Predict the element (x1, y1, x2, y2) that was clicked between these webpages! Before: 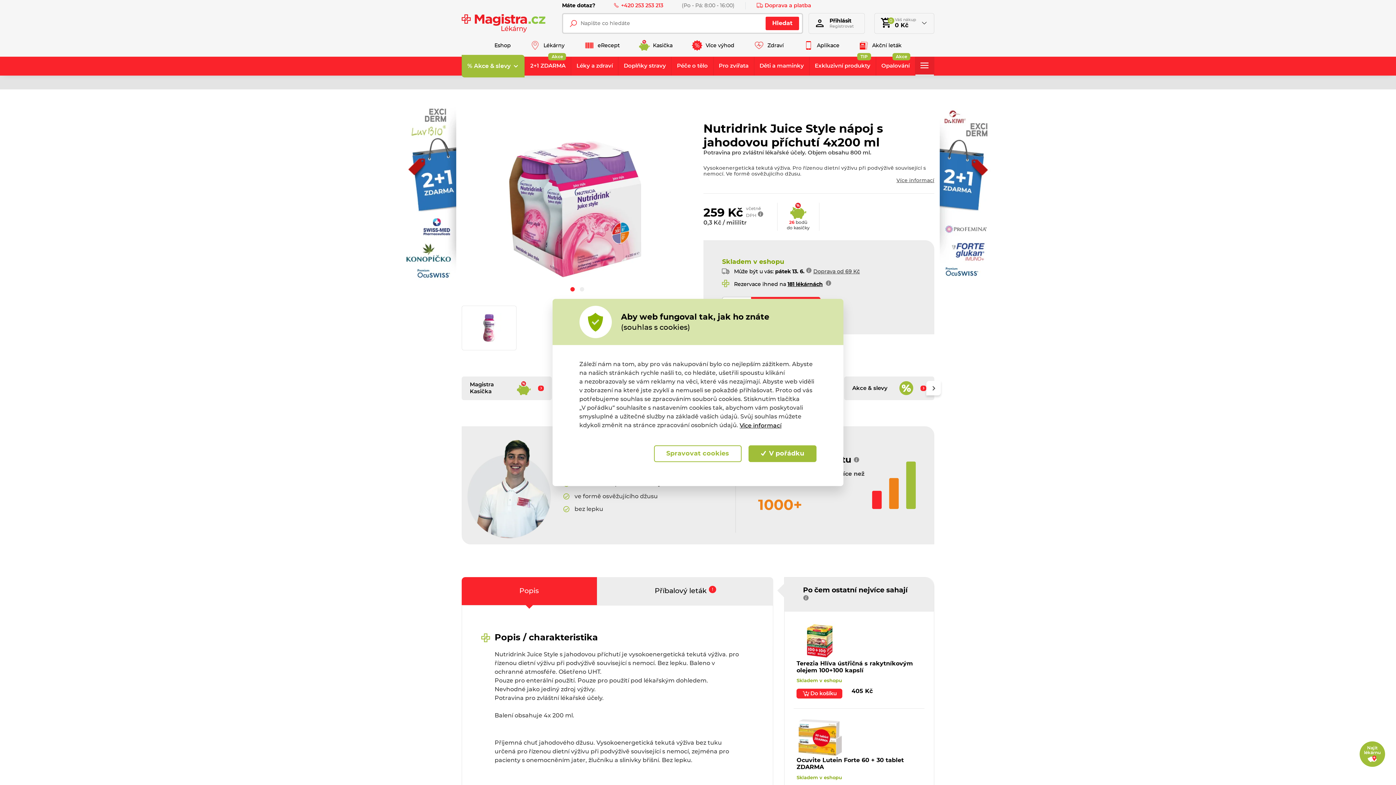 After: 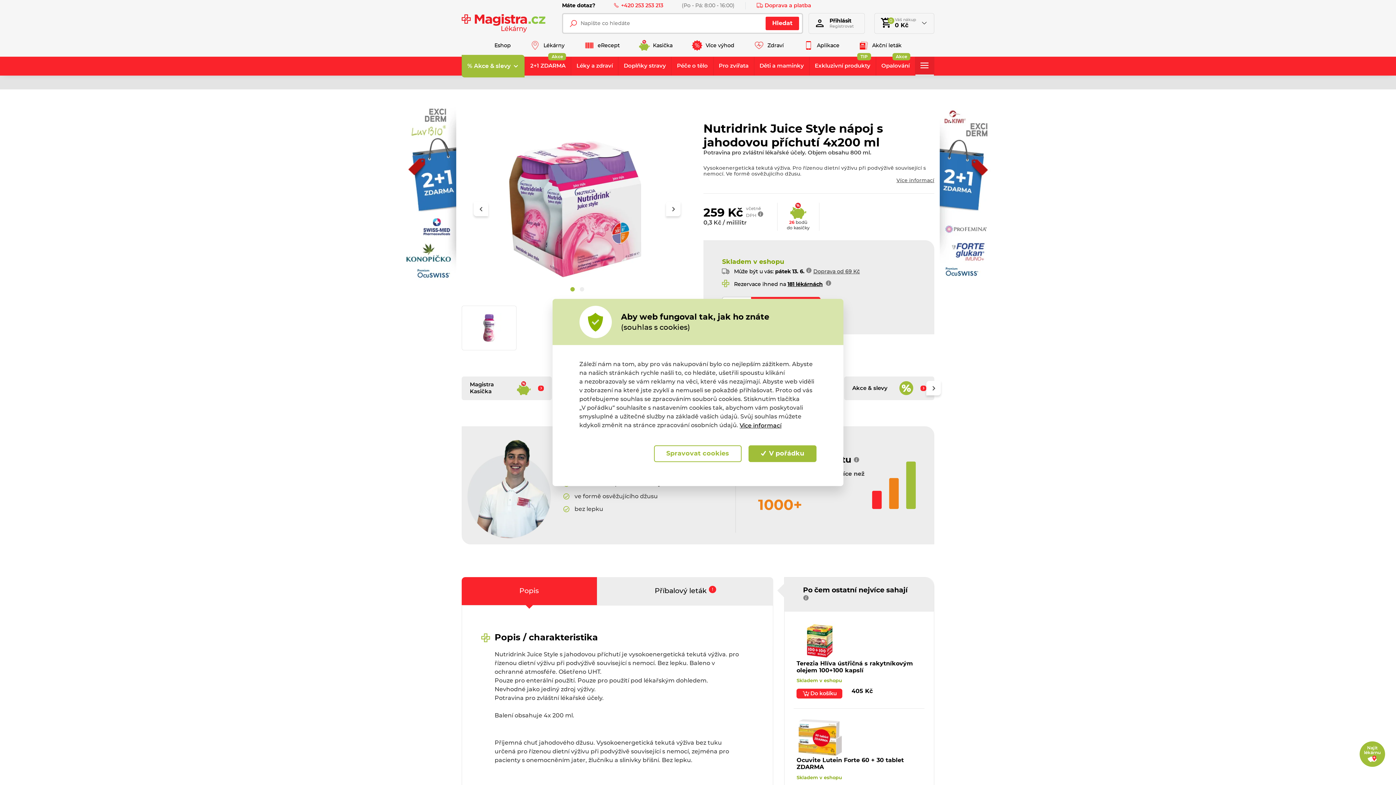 Action: bbox: (567, 285, 577, 296)